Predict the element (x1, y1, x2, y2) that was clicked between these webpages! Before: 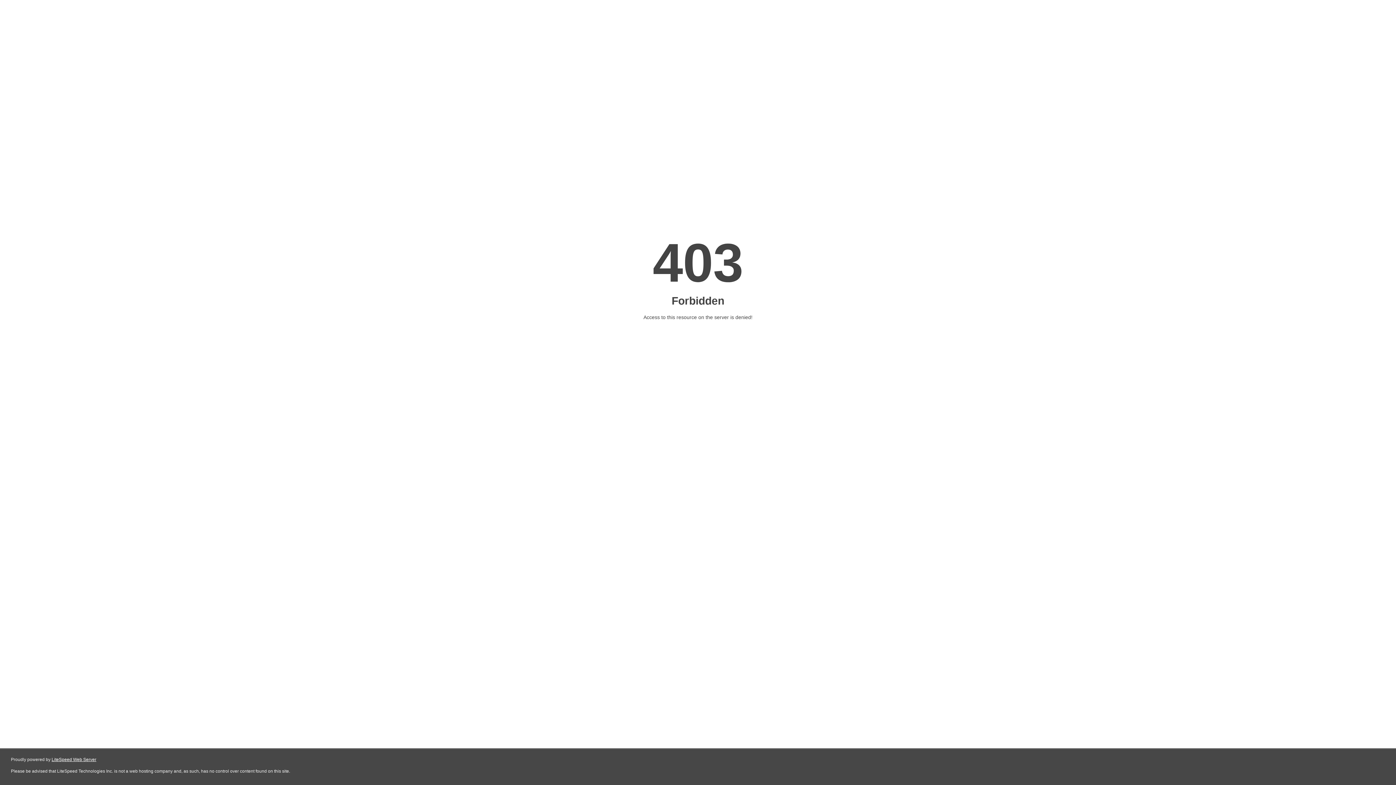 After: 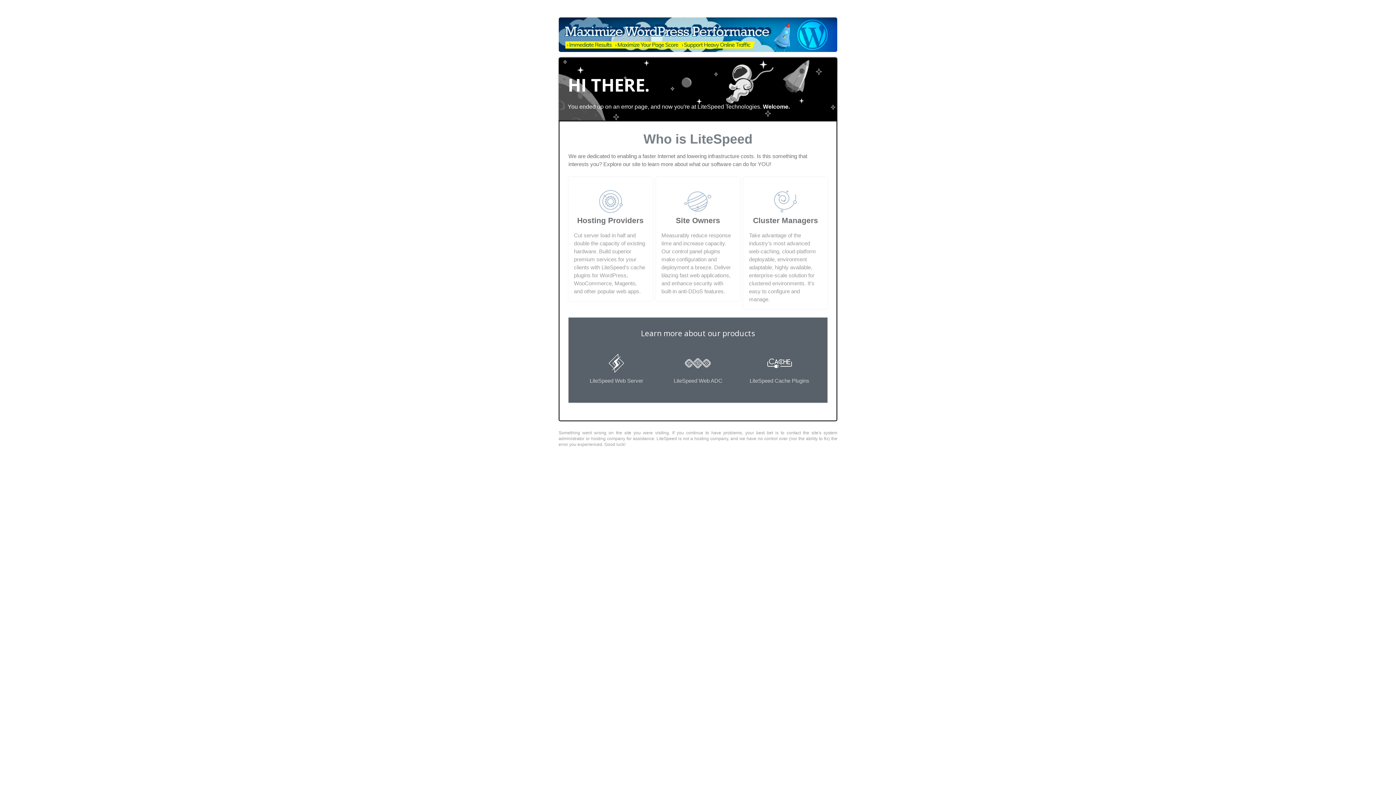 Action: label: LiteSpeed Web Server bbox: (51, 757, 96, 762)